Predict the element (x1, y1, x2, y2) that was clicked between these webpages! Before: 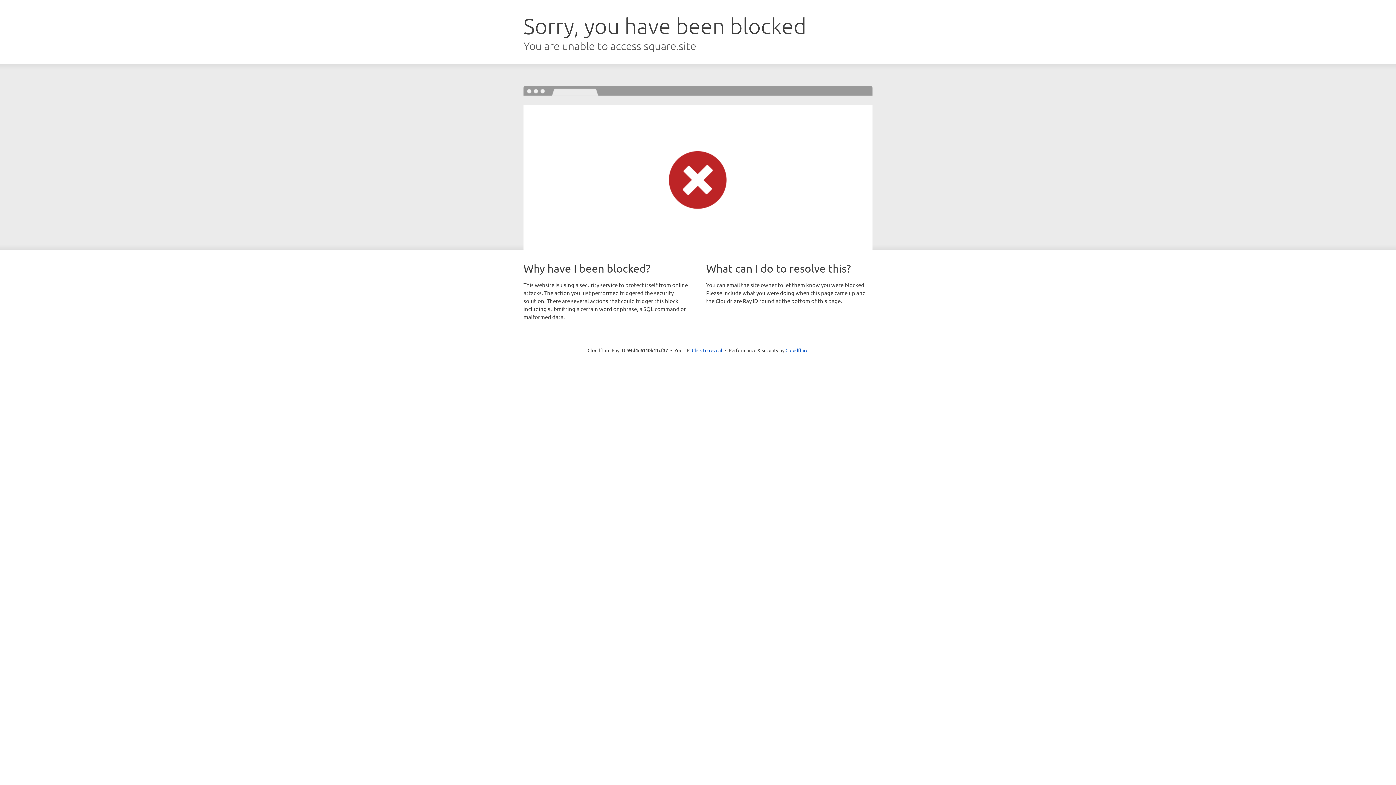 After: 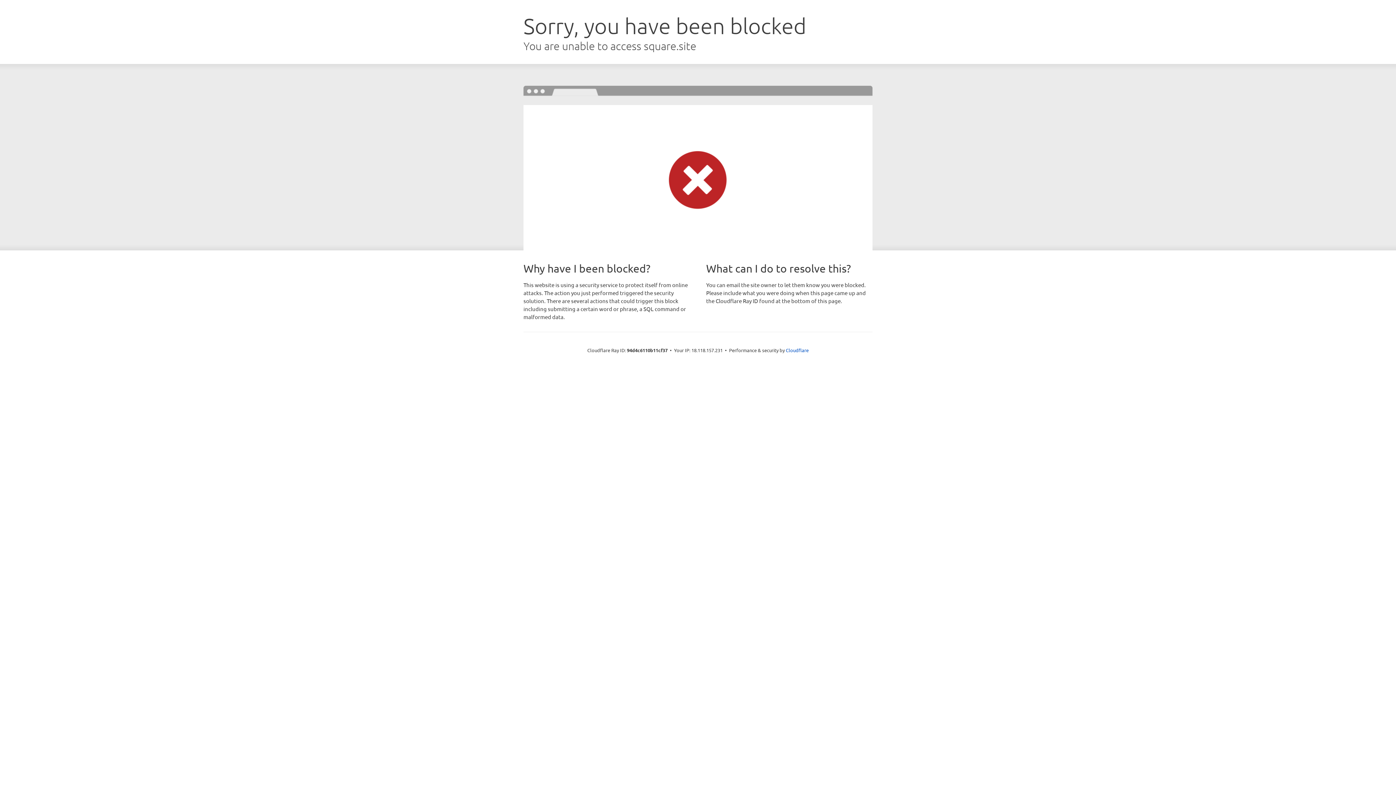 Action: bbox: (692, 346, 722, 353) label: Click to reveal